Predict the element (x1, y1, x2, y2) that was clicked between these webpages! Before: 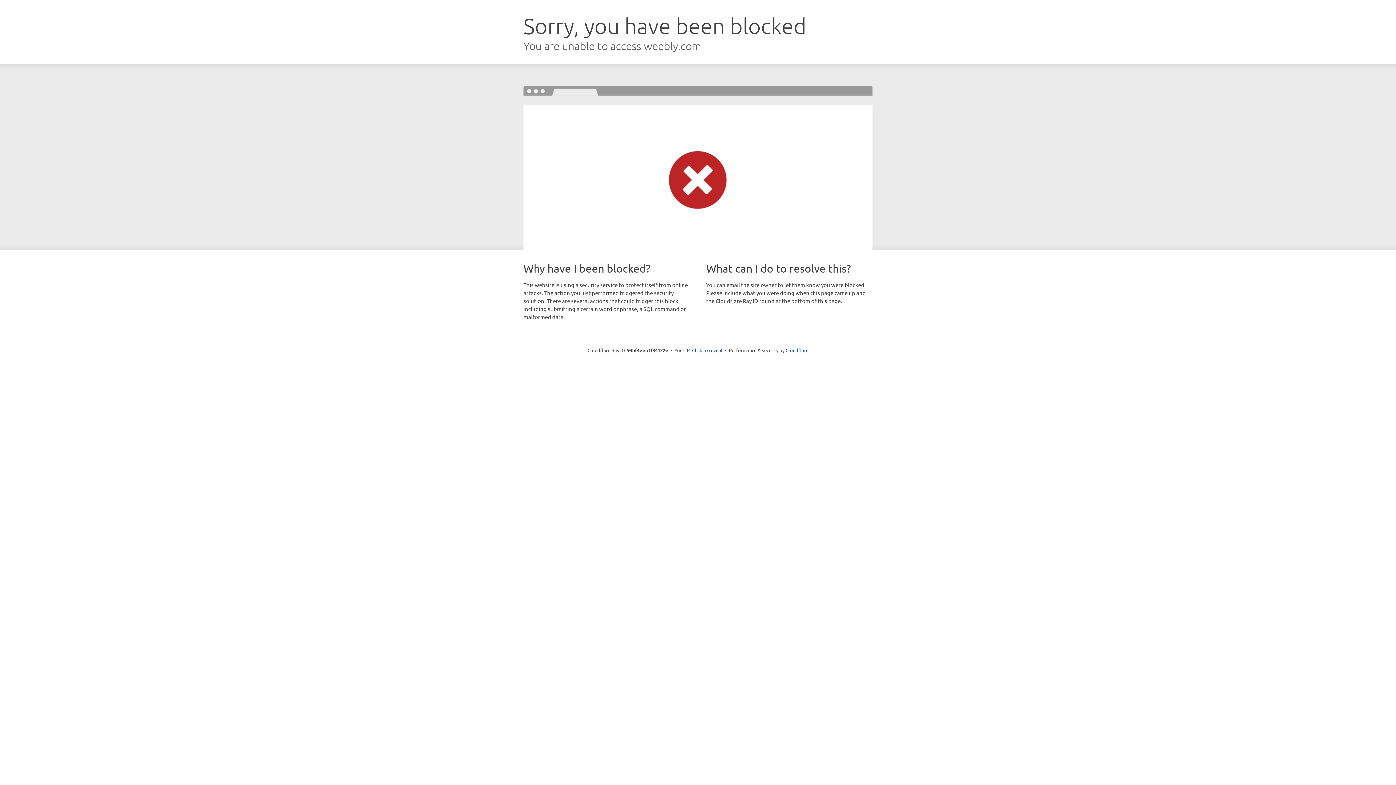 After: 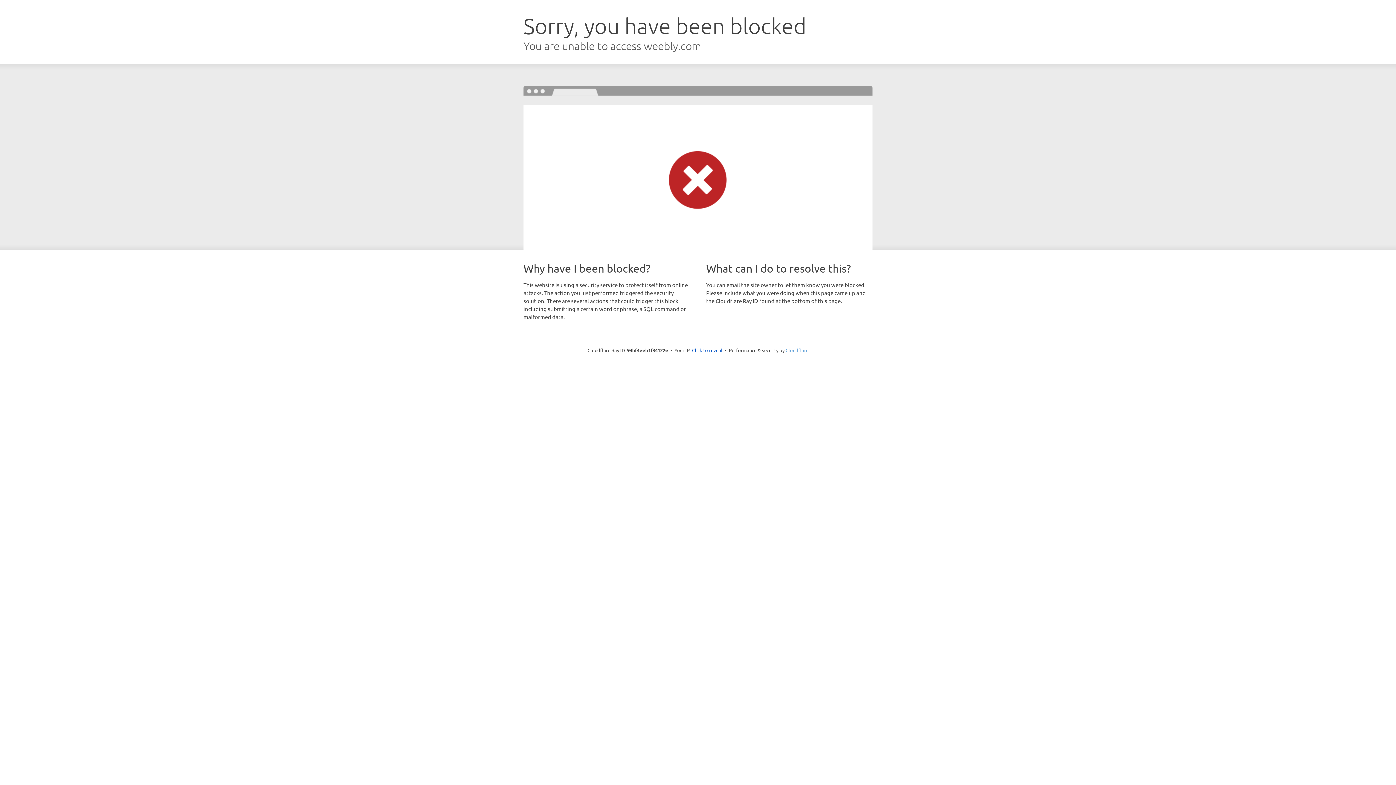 Action: label: Cloudflare bbox: (785, 347, 808, 353)